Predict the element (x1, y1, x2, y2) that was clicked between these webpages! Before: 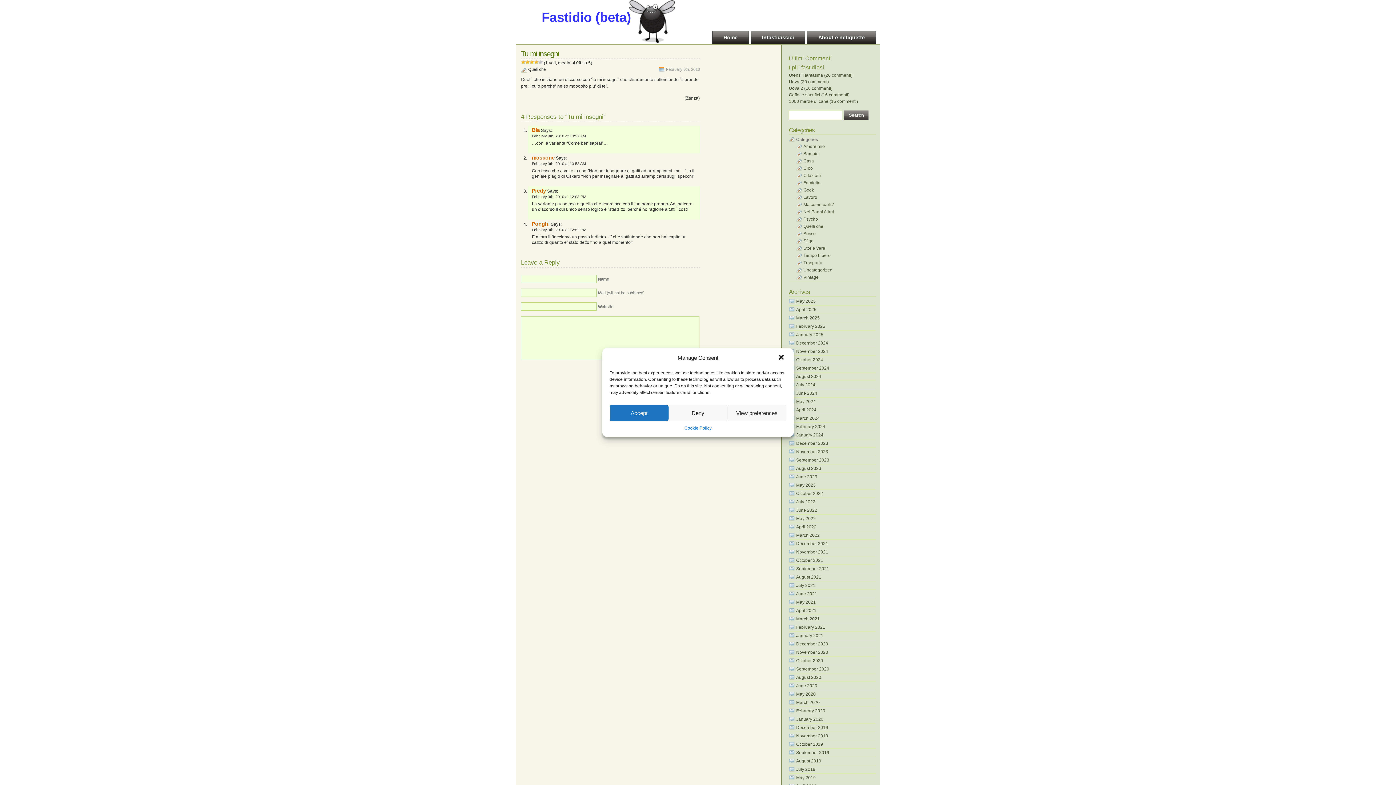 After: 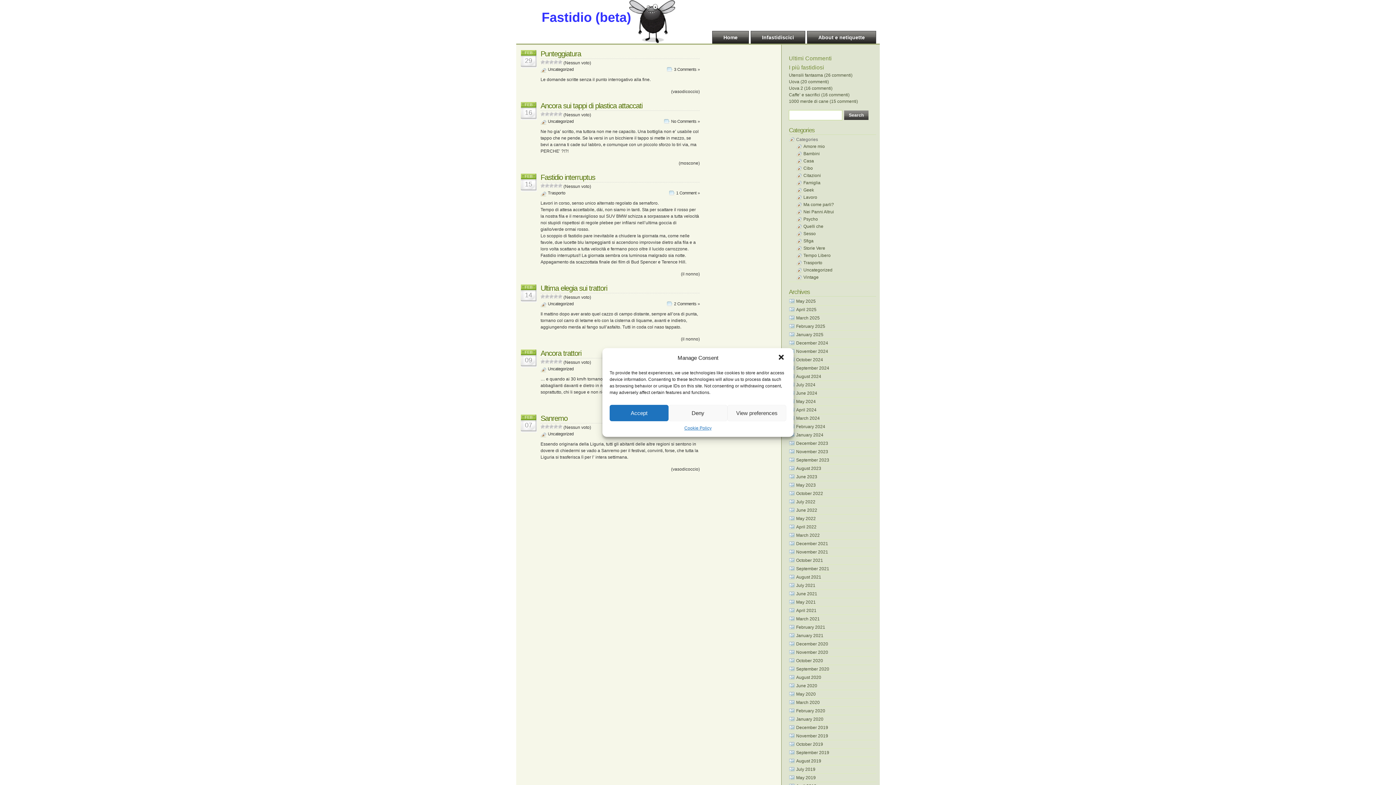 Action: bbox: (796, 424, 825, 429) label: February 2024